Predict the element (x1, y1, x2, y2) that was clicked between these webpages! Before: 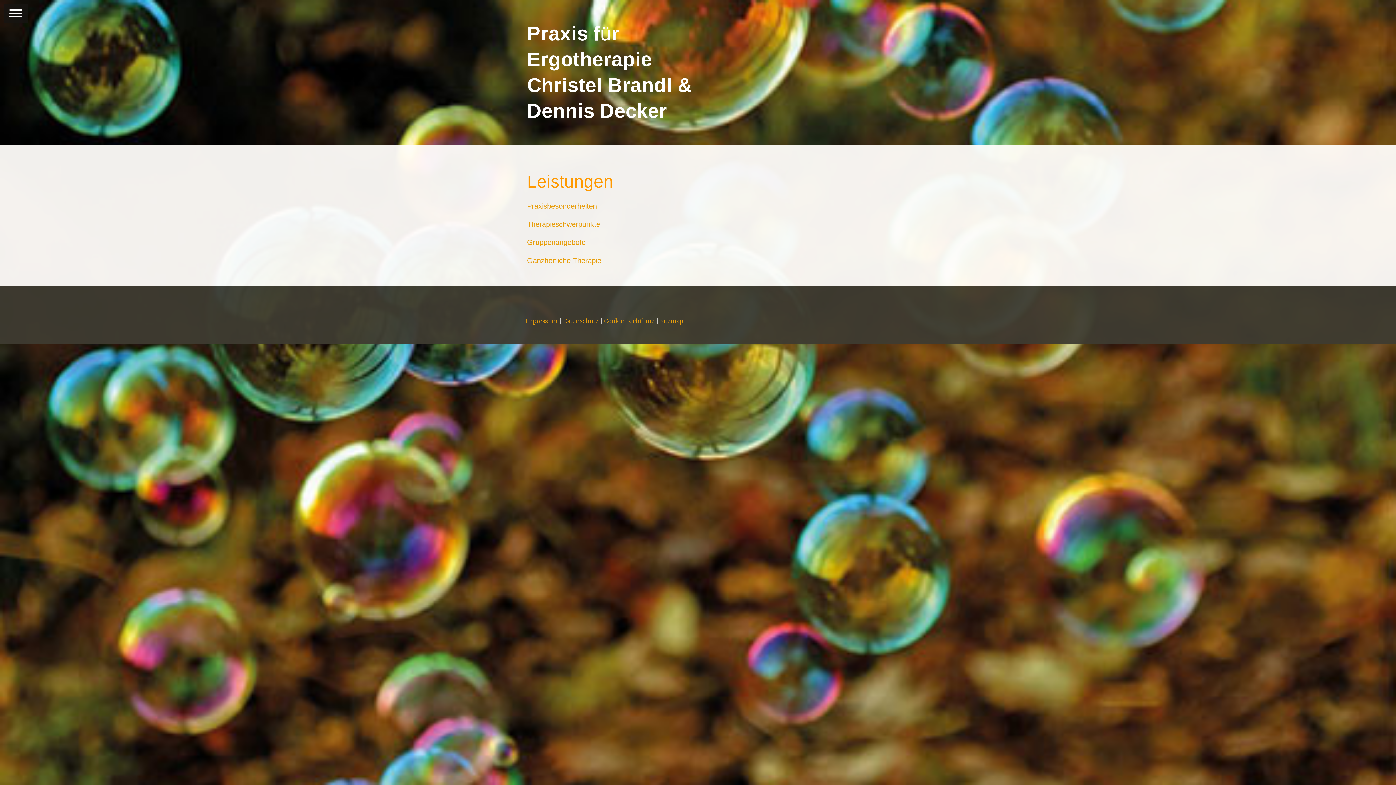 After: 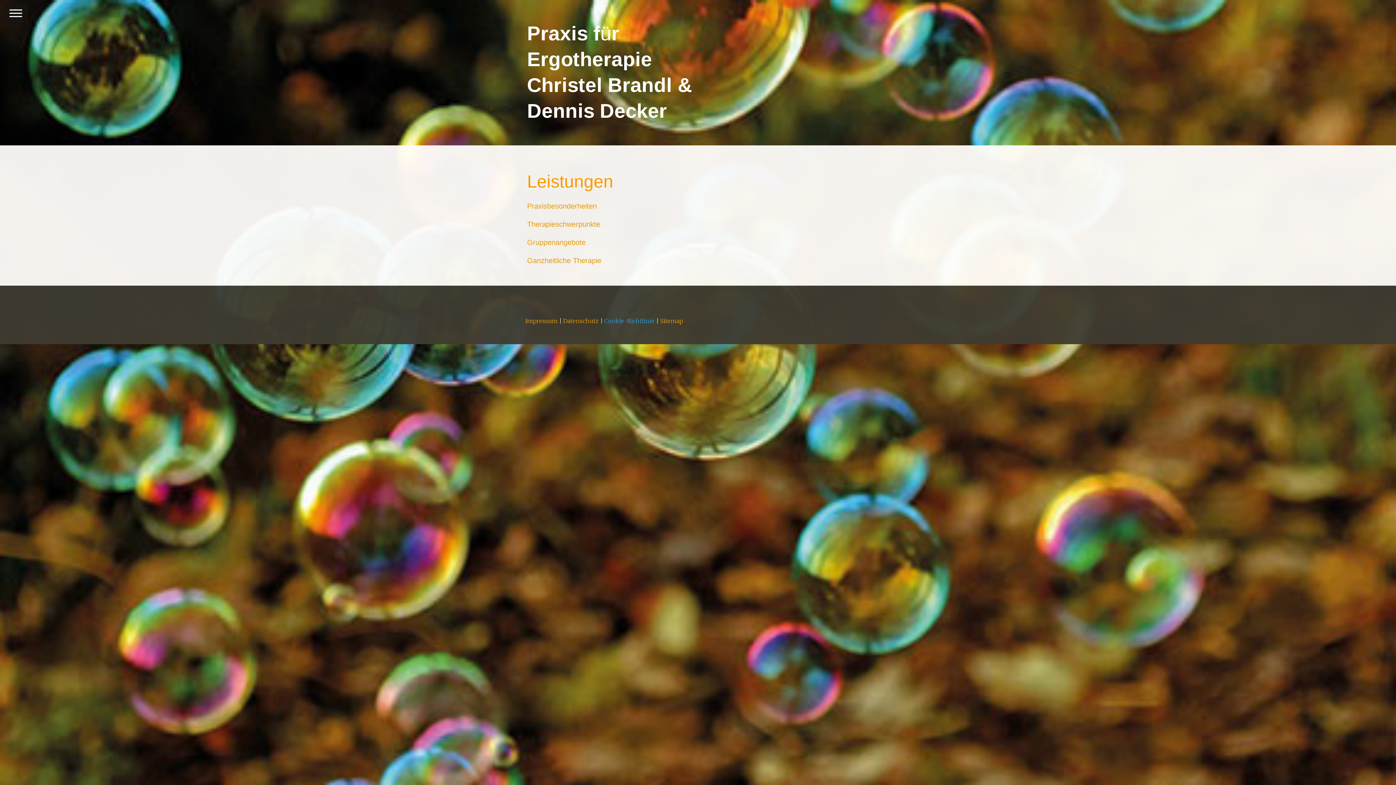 Action: bbox: (604, 317, 654, 324) label: Cookie-Richtlinie